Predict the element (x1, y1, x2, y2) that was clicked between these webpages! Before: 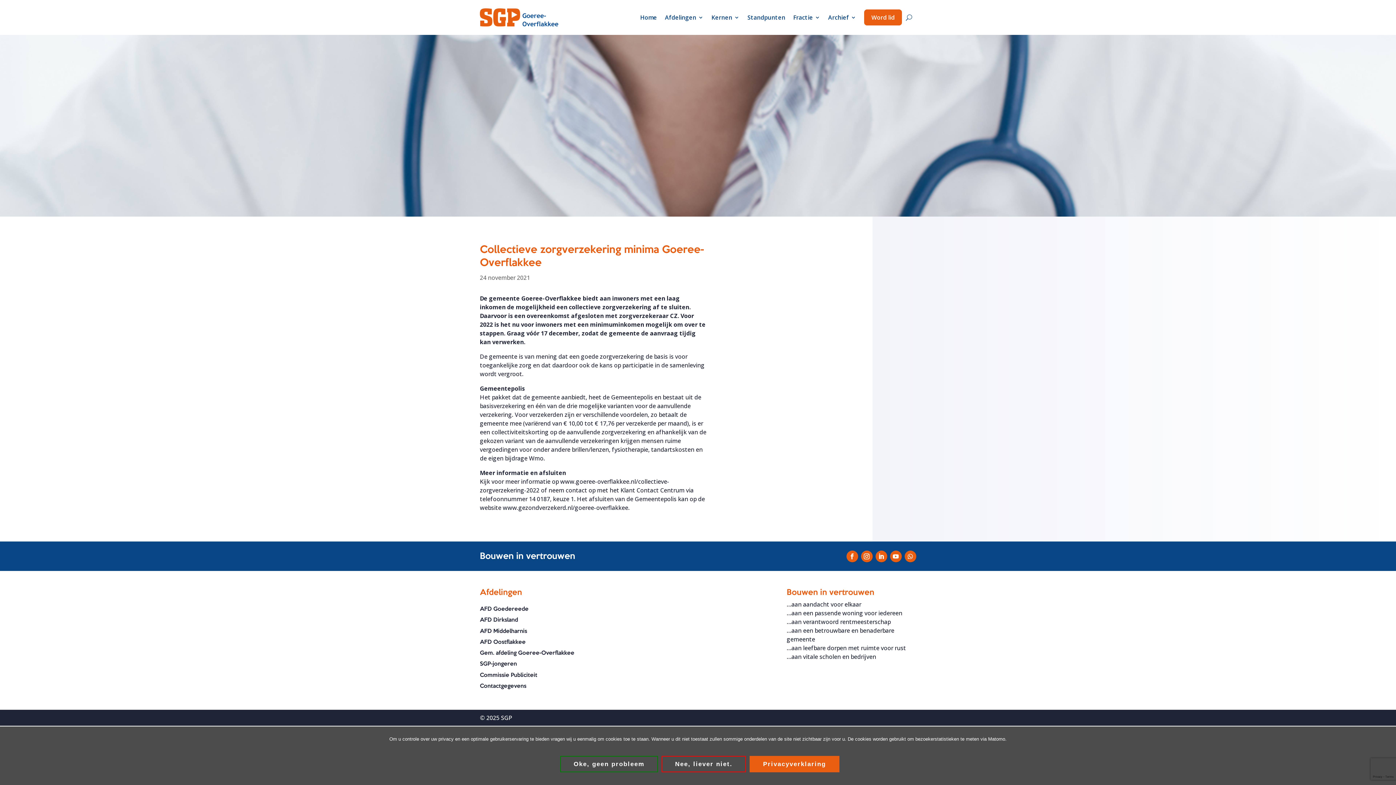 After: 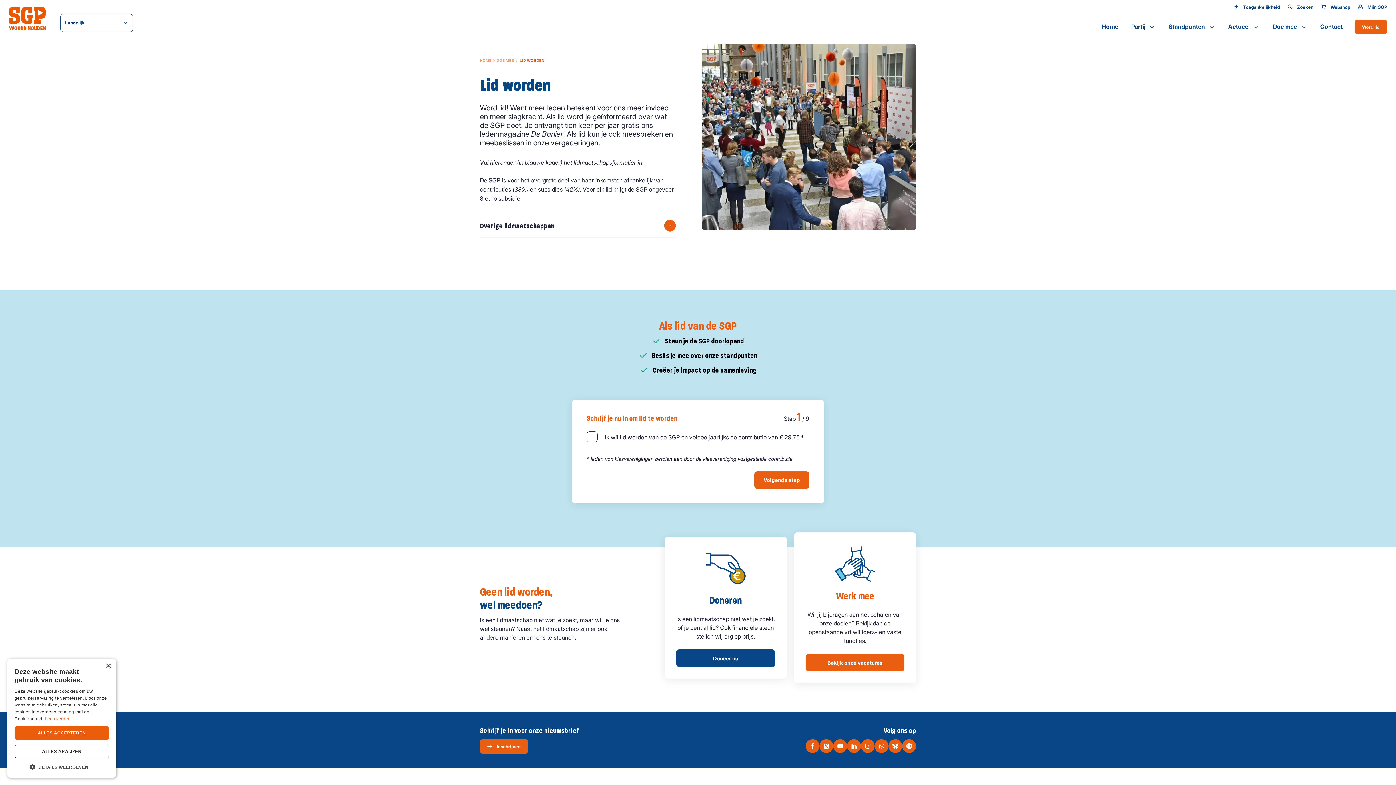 Action: bbox: (864, 9, 902, 25) label: Word lid